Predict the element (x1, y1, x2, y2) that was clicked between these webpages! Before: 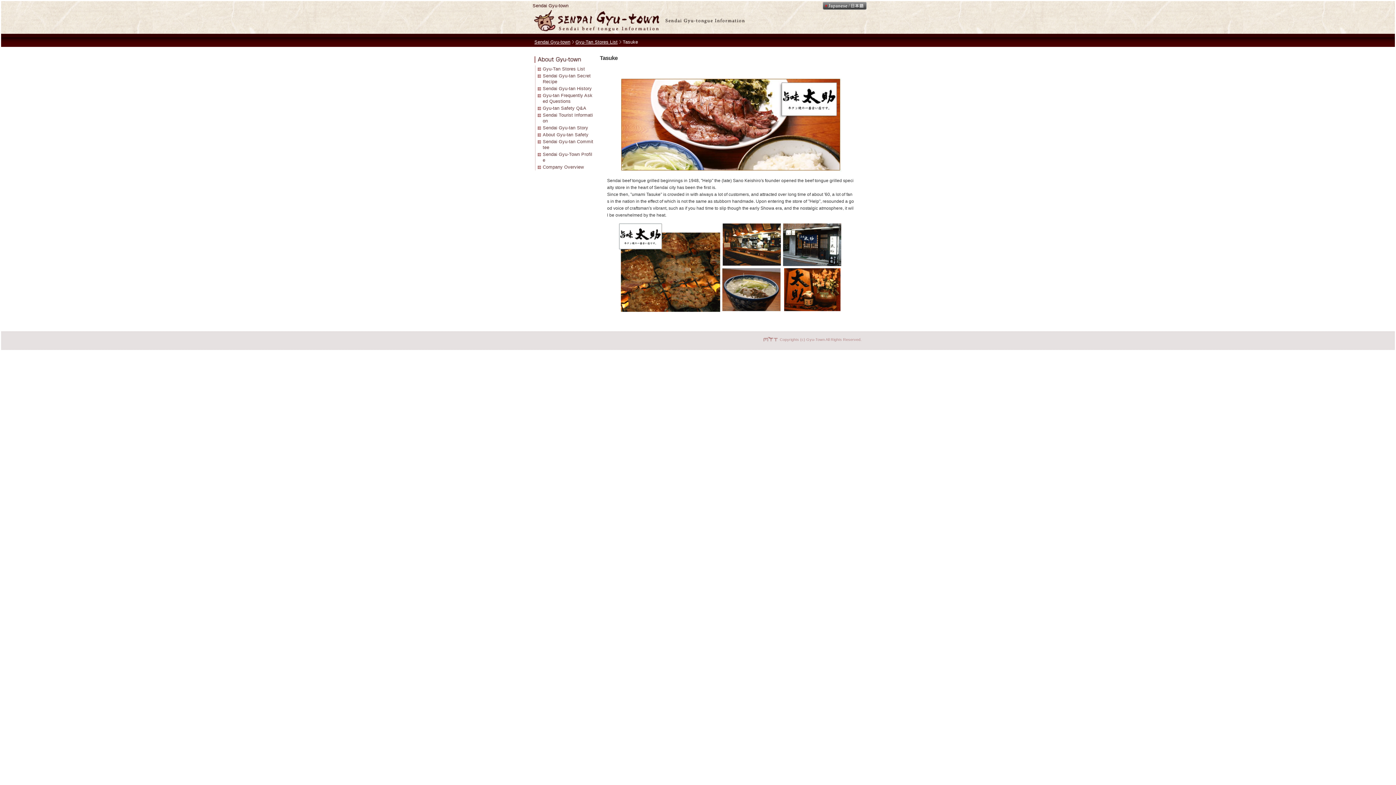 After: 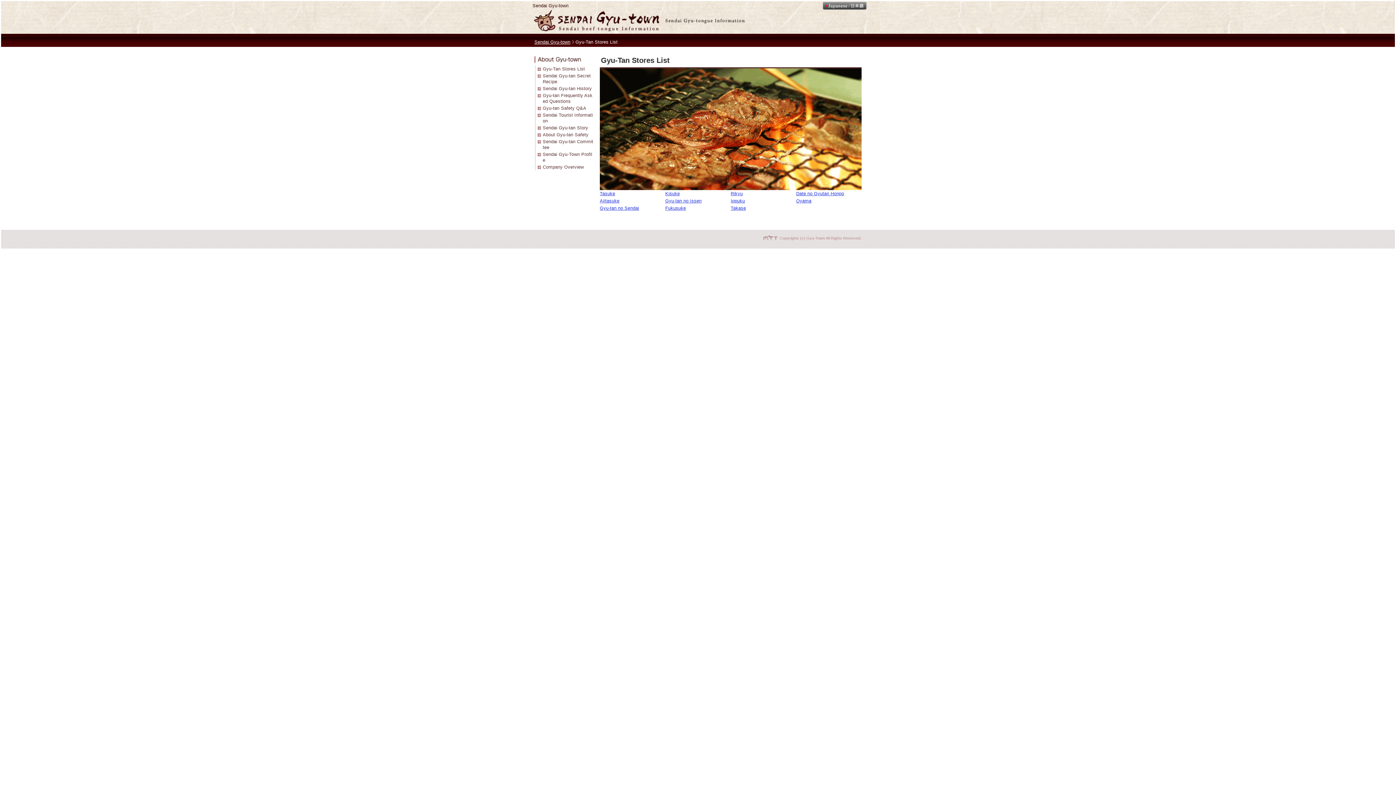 Action: bbox: (575, 39, 621, 44) label: Gyu-Tan Stores List